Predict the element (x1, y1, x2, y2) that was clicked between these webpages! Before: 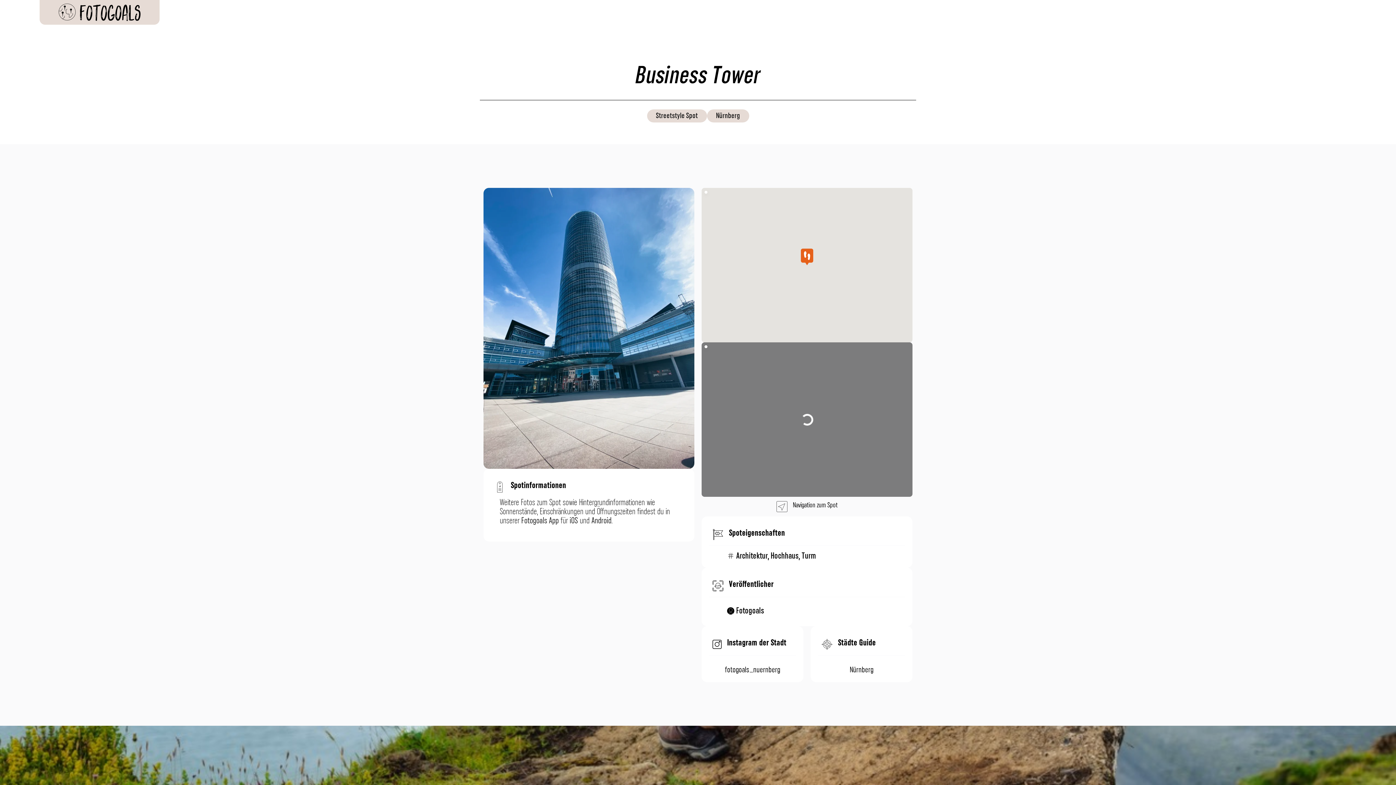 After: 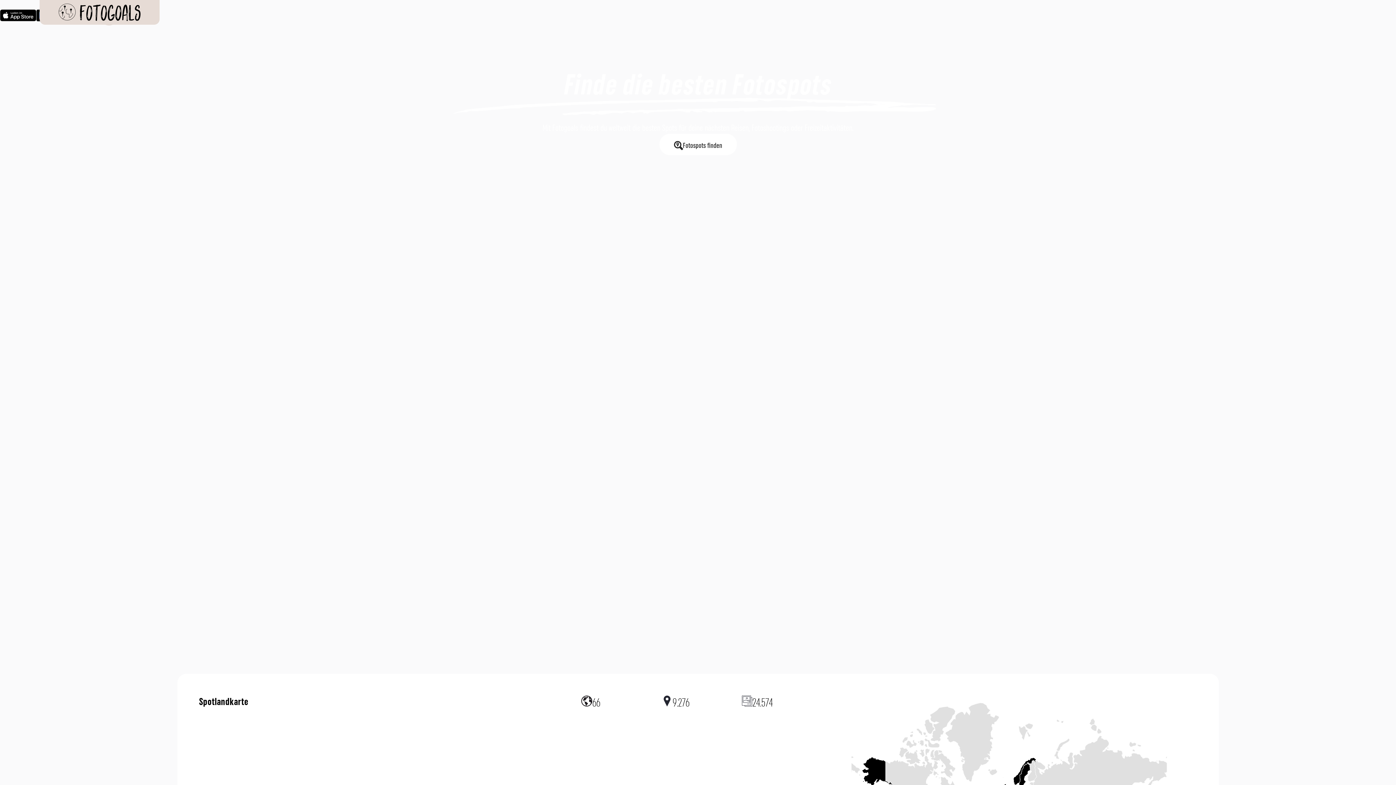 Action: bbox: (44, 3, 154, 21)